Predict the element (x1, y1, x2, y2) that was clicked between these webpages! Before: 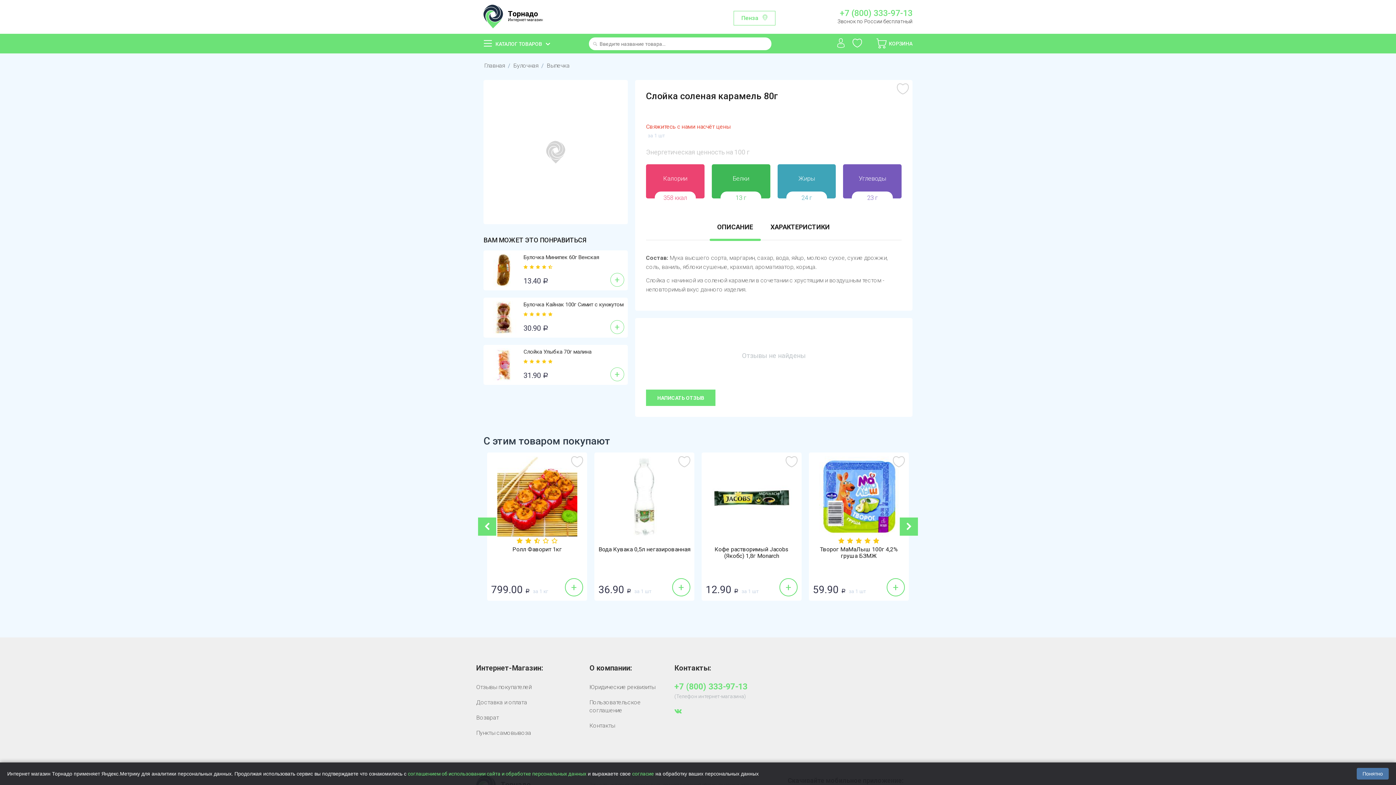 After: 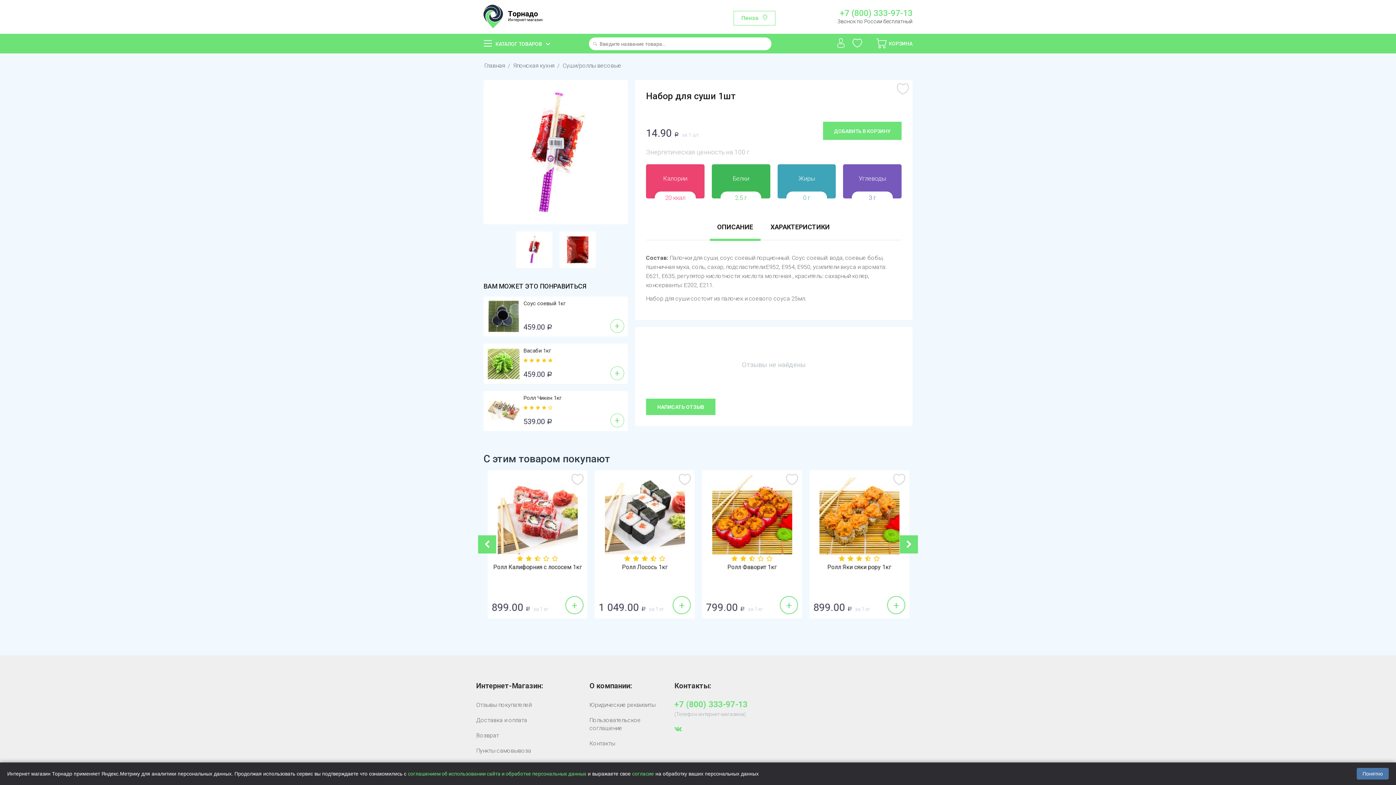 Action: label: Набор для суши 1шт bbox: (813, 546, 905, 553)